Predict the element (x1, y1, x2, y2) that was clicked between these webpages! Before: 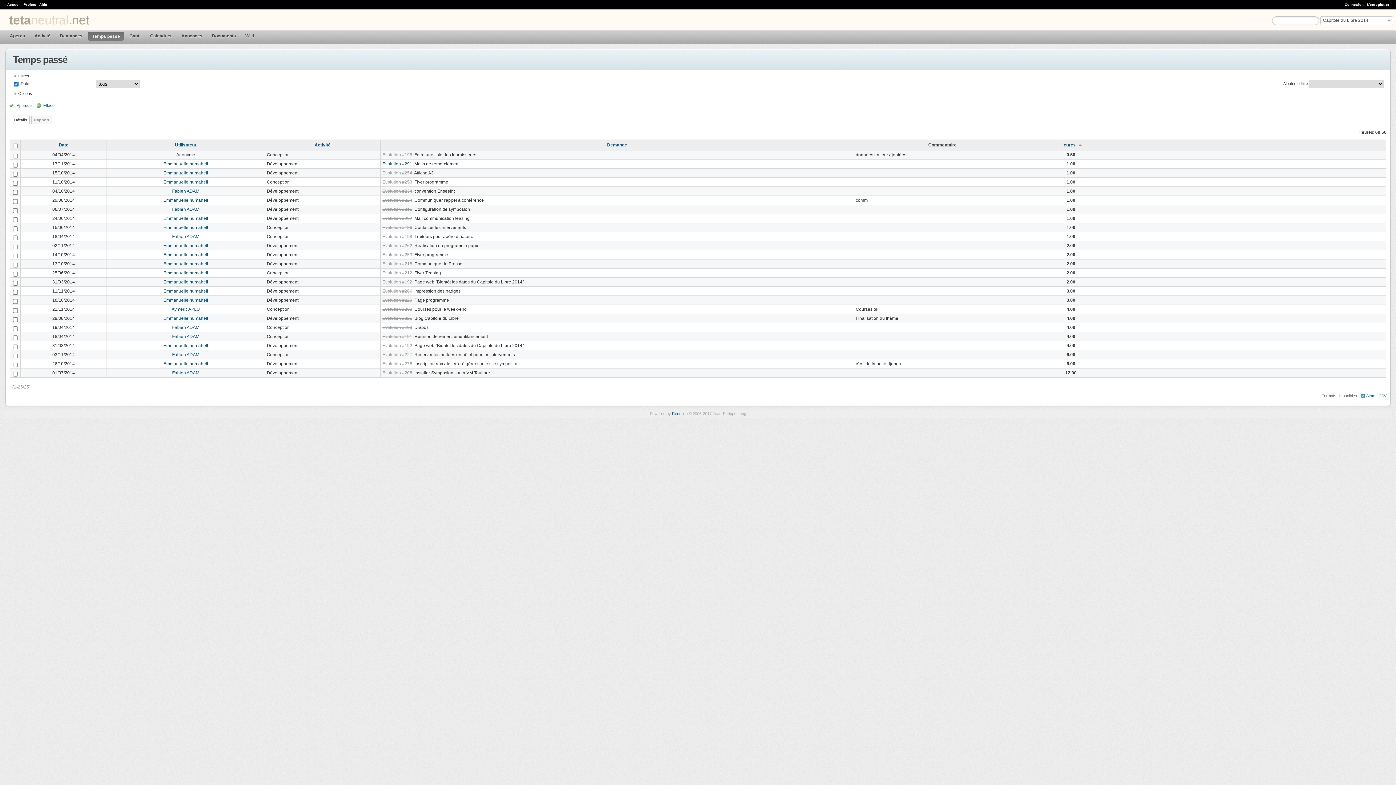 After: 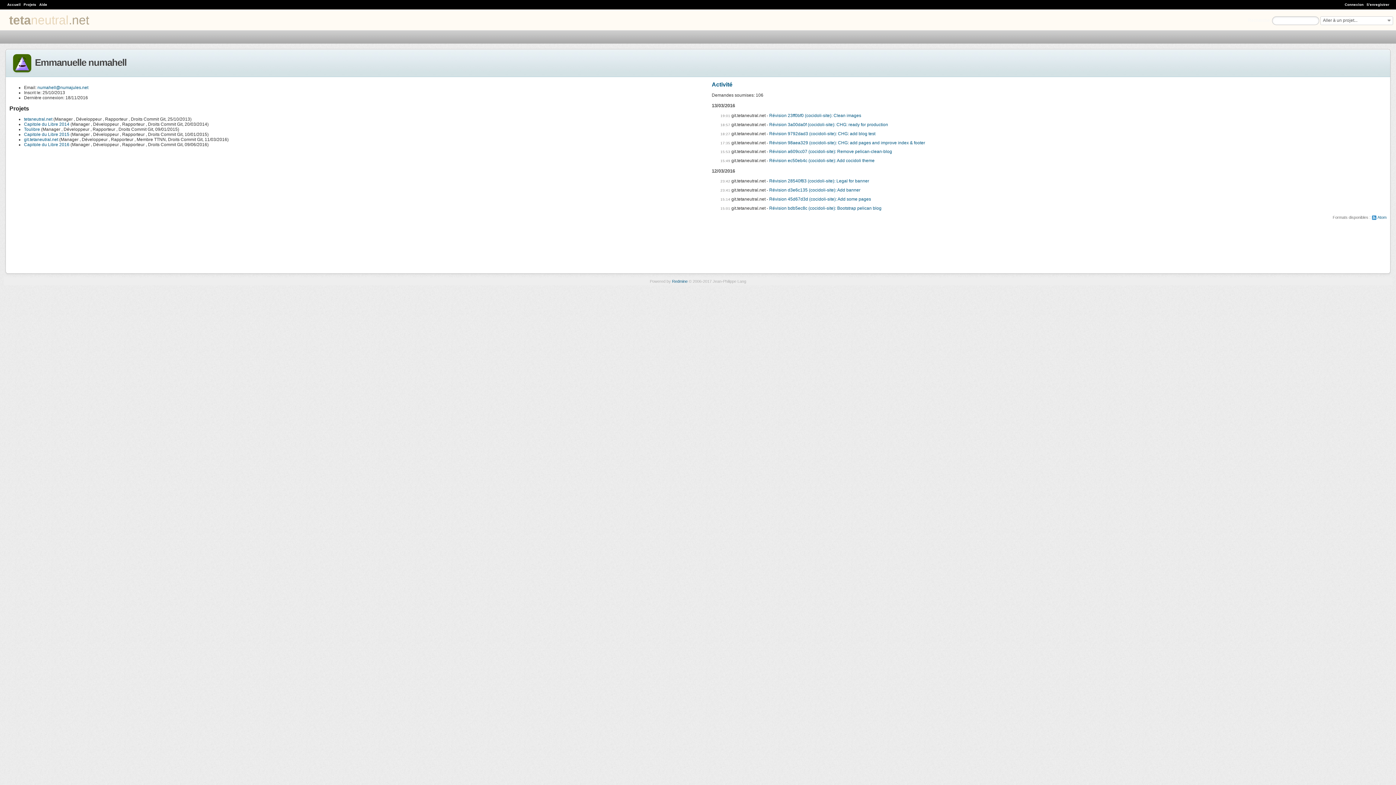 Action: bbox: (163, 197, 208, 202) label: Emmanuelle numahell